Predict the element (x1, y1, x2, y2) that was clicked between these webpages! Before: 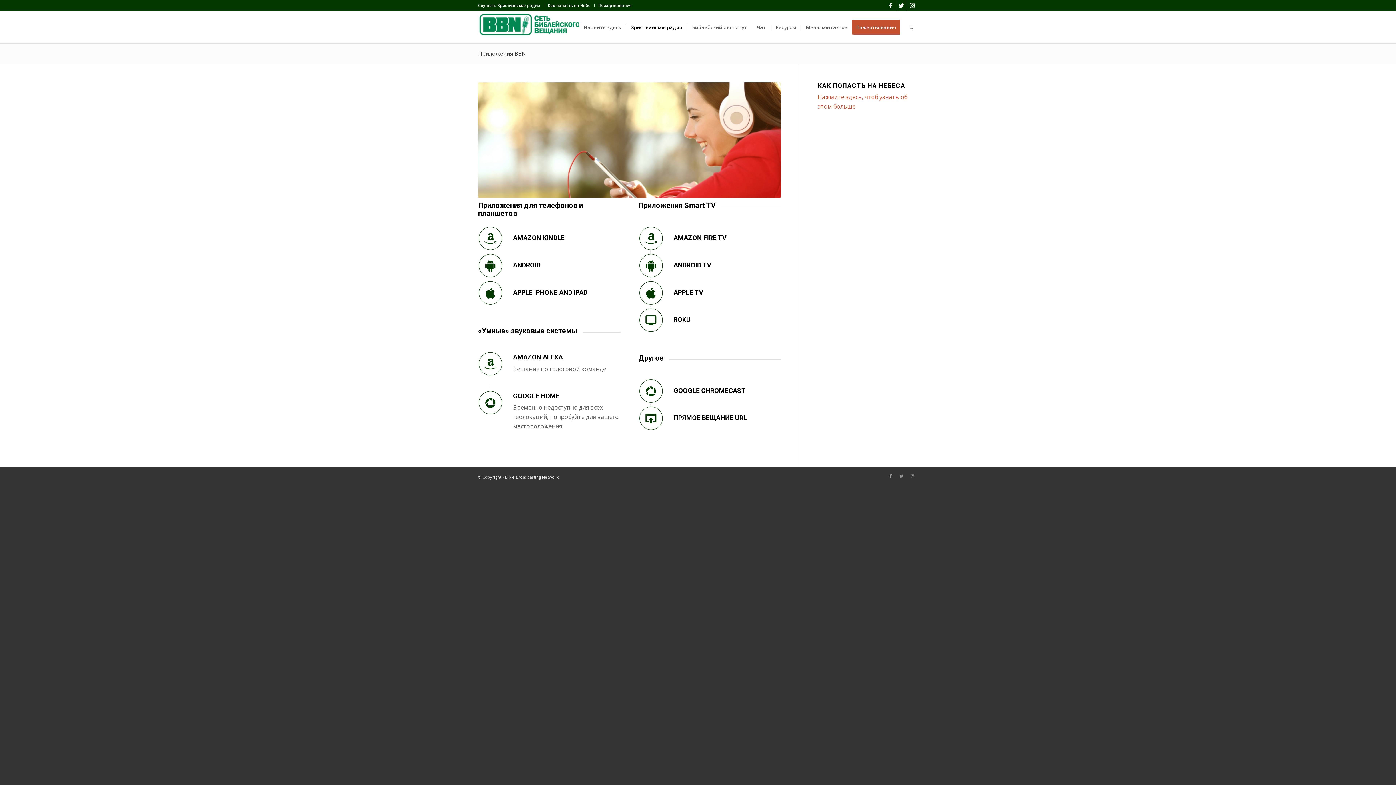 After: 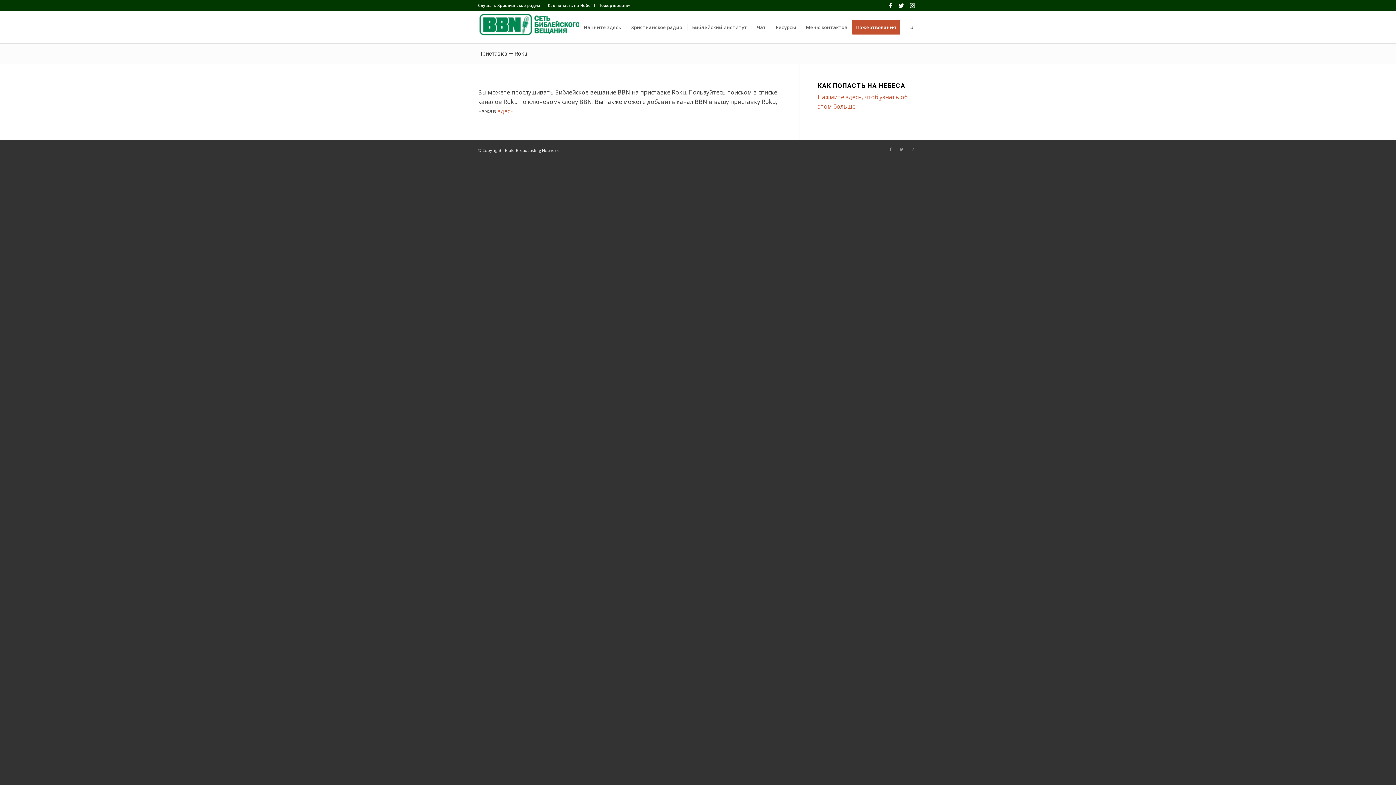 Action: label: ROKU bbox: (673, 315, 690, 323)